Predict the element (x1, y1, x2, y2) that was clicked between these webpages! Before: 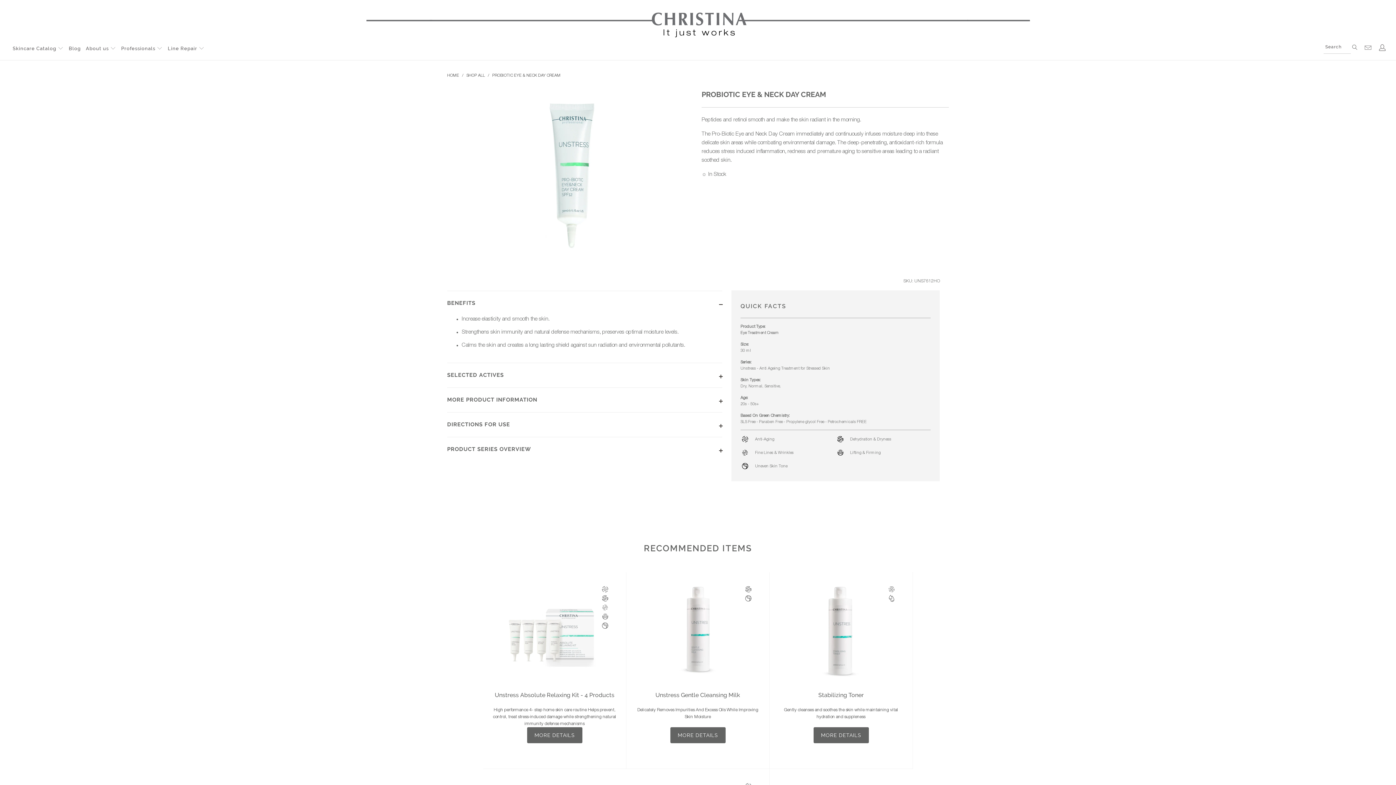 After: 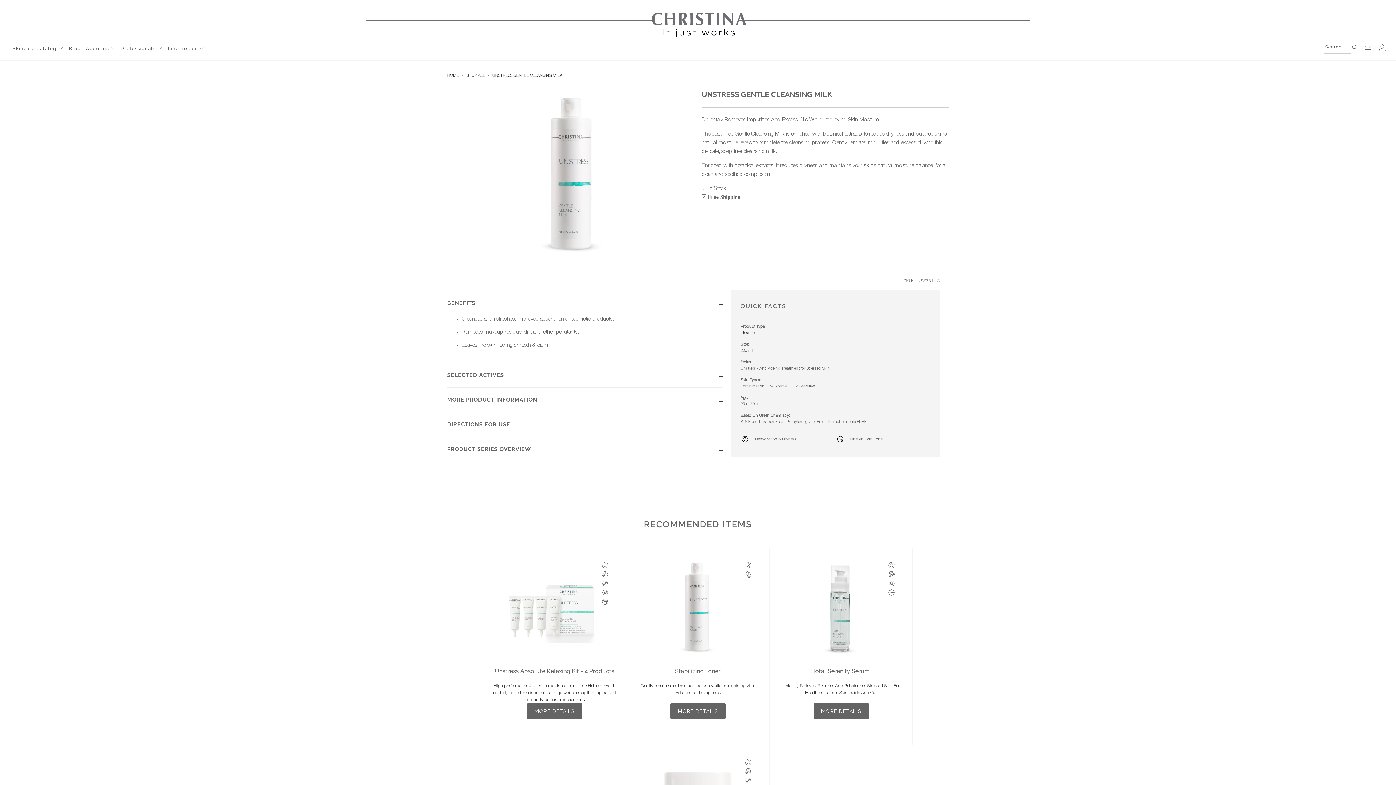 Action: bbox: (670, 723, 725, 729) label: MORE DETAILS